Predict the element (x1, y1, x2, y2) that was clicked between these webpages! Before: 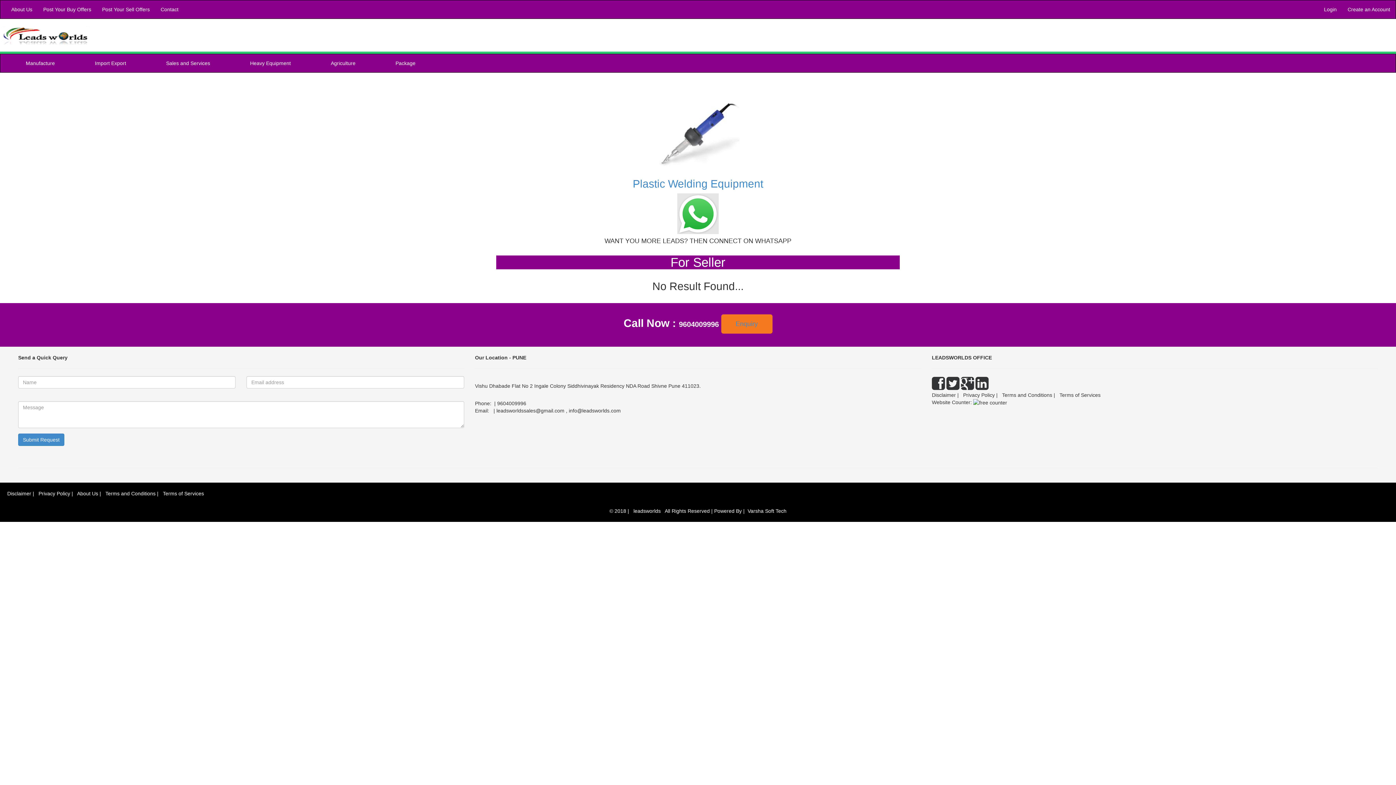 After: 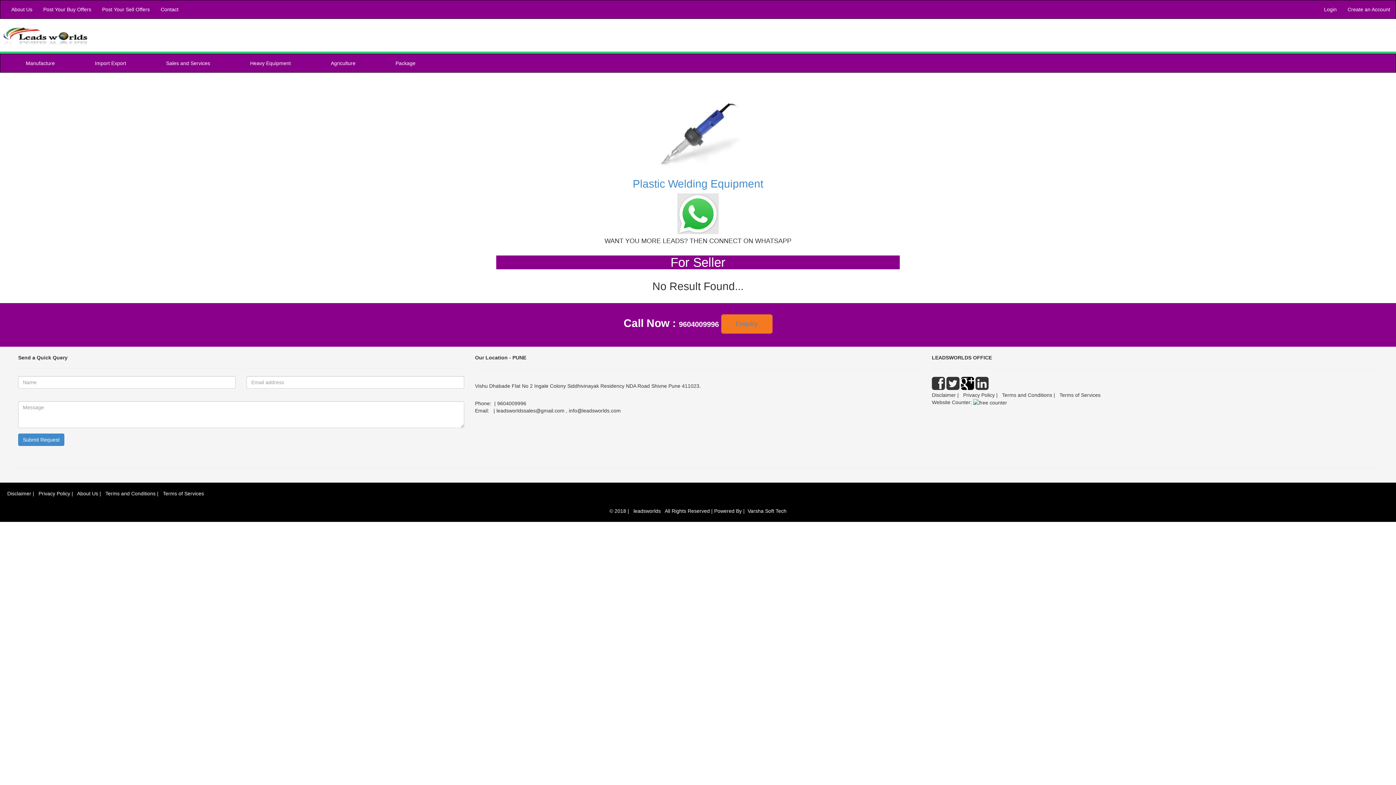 Action: bbox: (961, 384, 974, 390)